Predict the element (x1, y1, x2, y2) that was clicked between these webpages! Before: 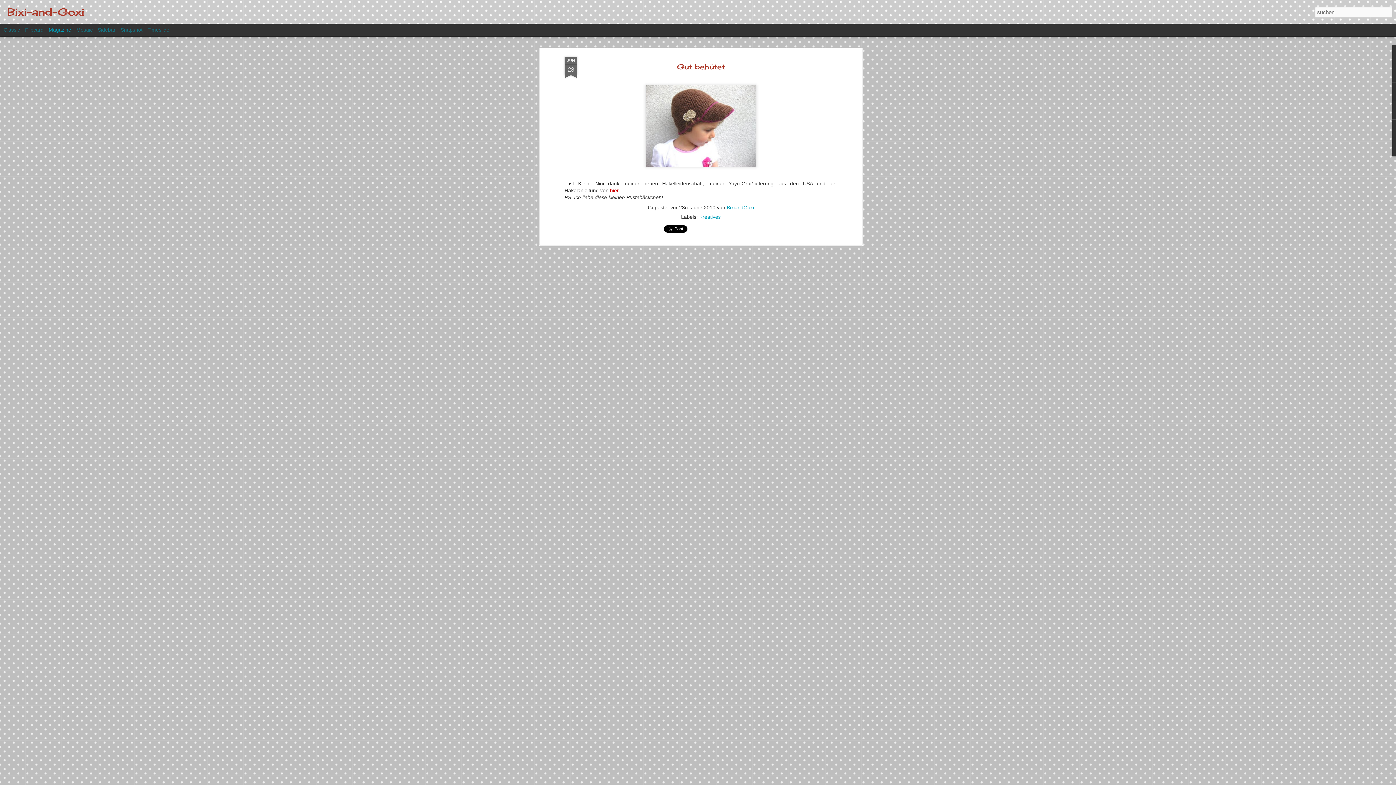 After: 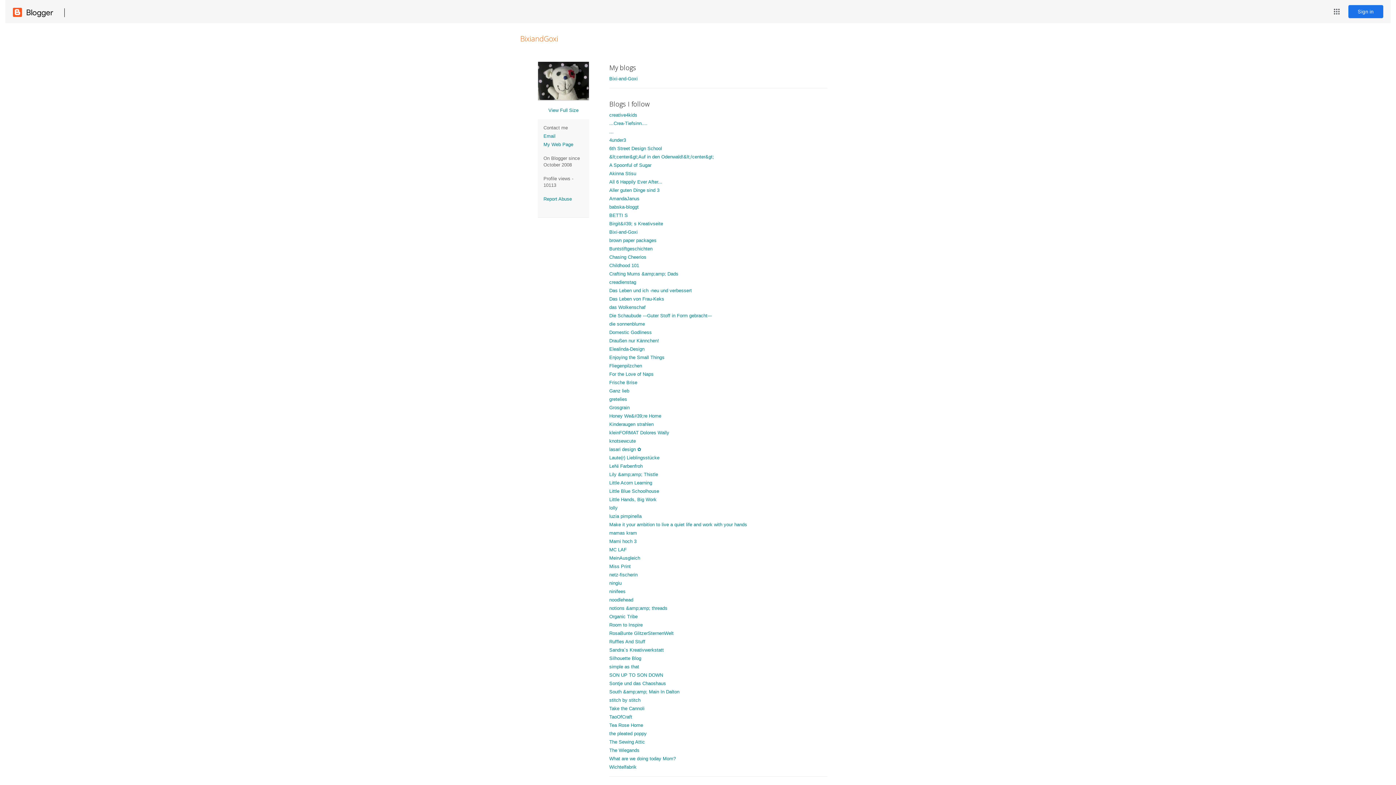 Action: label: BixiandGoxi bbox: (726, 141, 754, 147)